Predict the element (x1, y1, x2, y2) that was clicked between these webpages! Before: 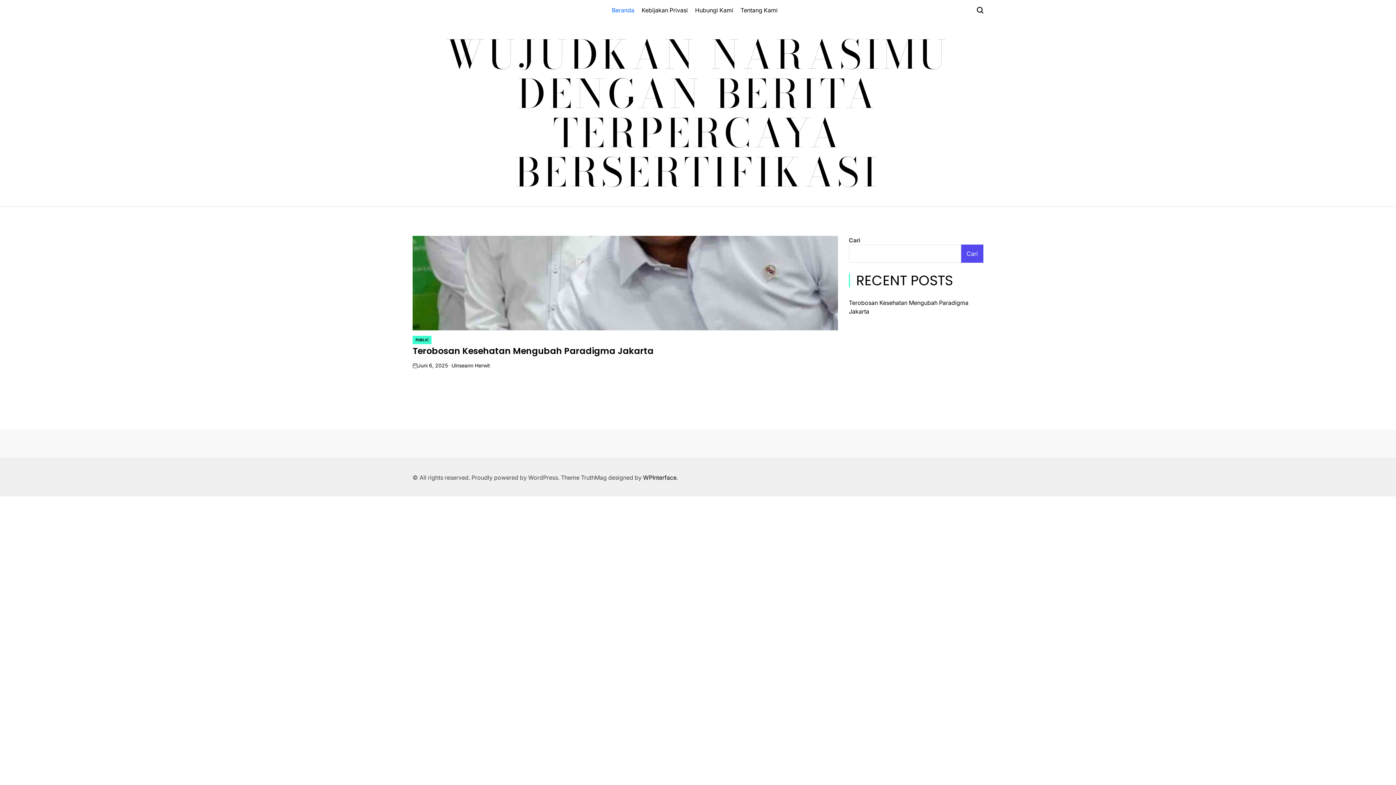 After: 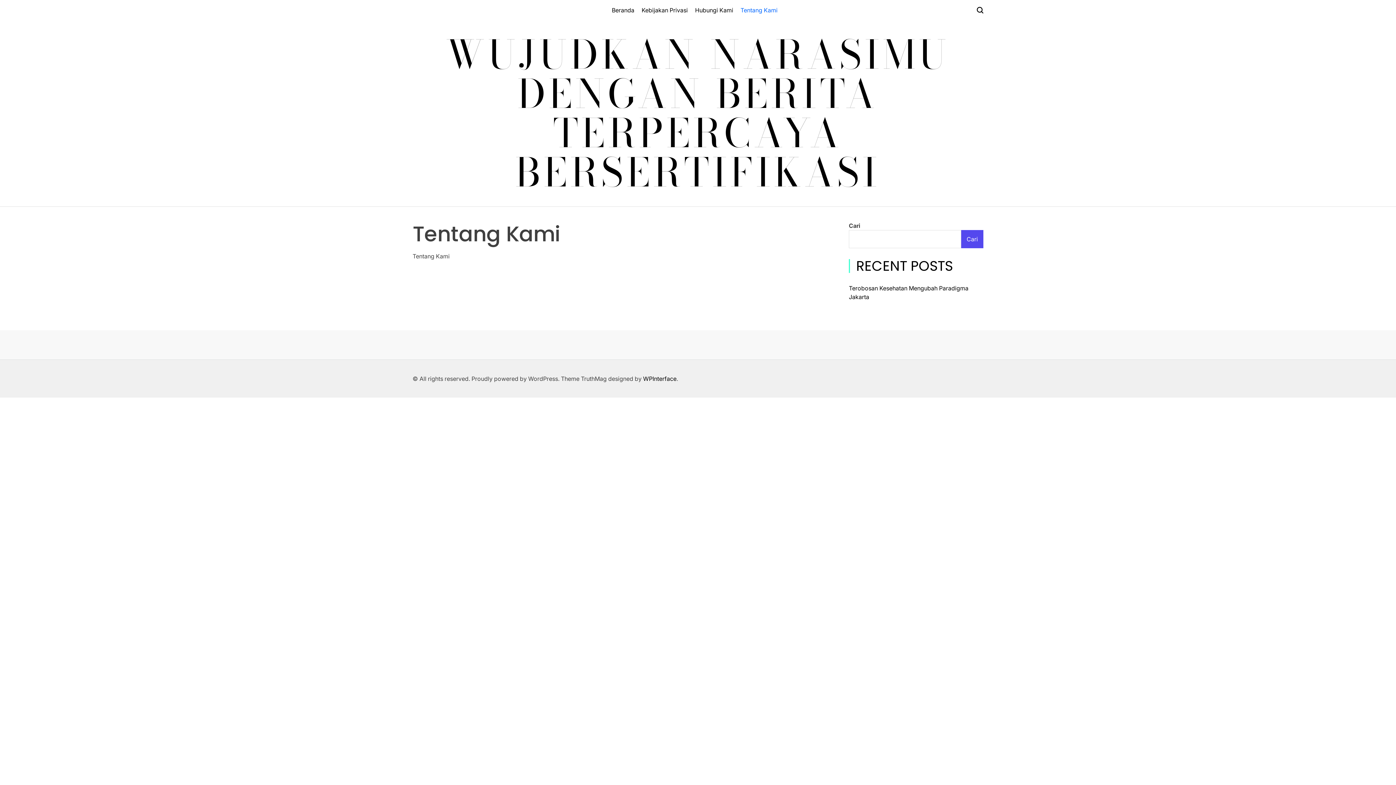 Action: bbox: (737, 0, 781, 20) label: Tentang Kami